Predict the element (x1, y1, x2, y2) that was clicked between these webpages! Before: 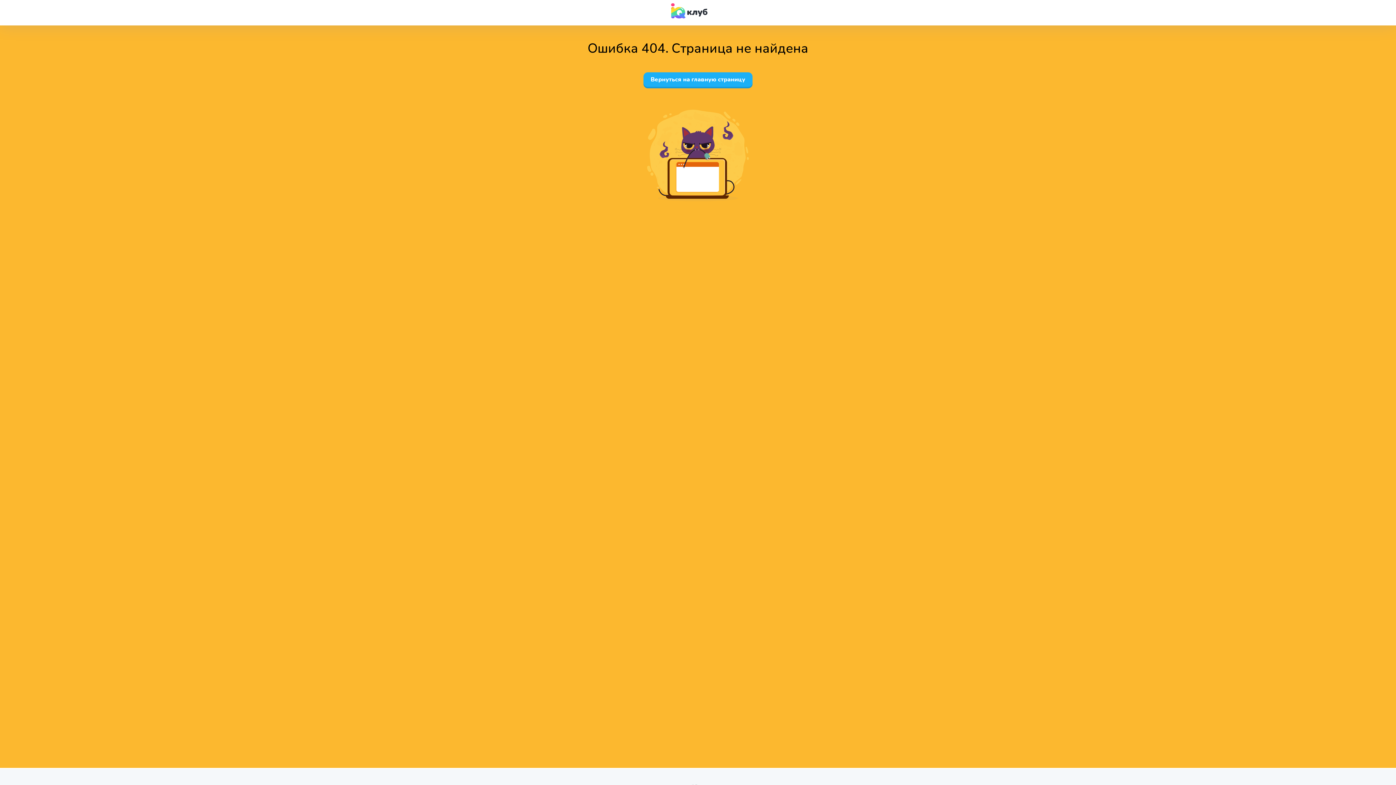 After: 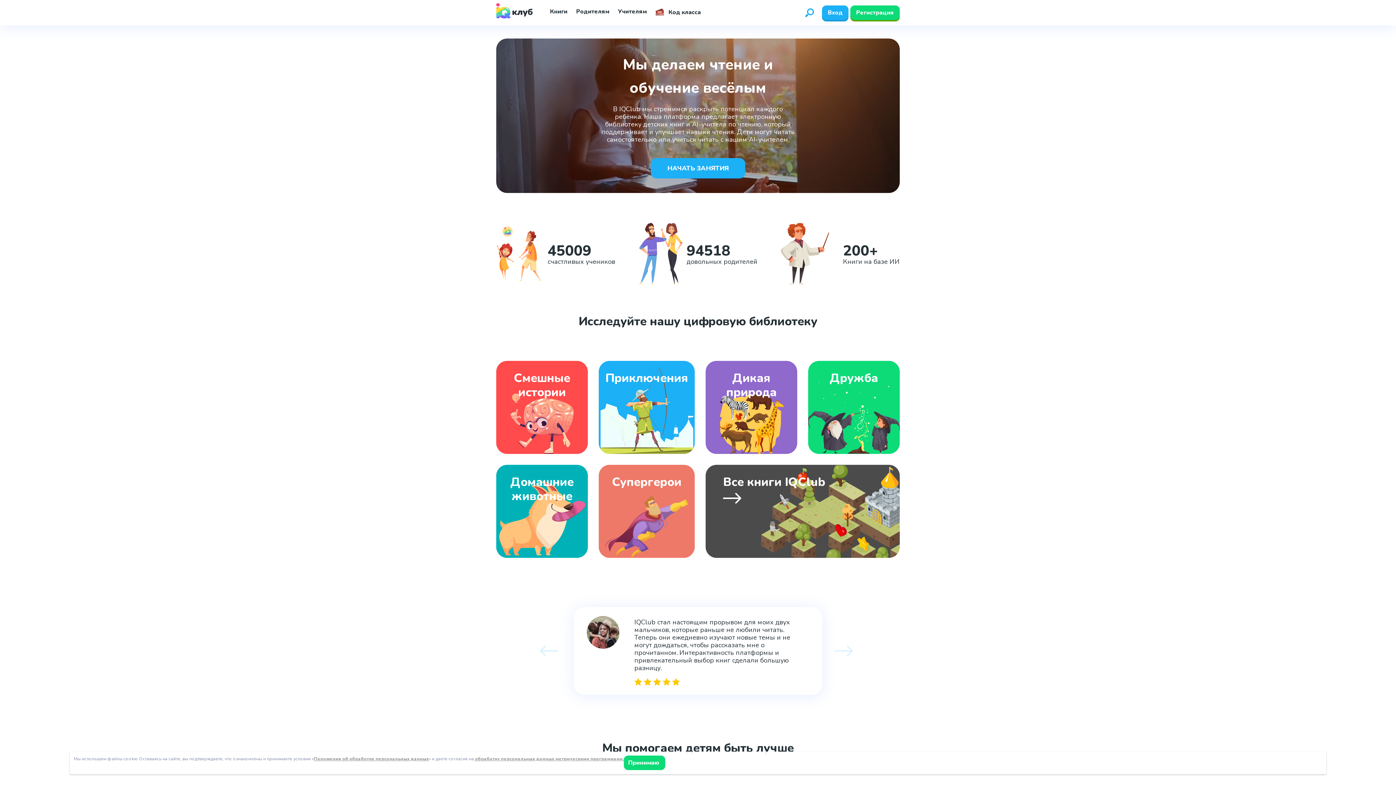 Action: bbox: (671, 3, 707, 18) label: Site logotype